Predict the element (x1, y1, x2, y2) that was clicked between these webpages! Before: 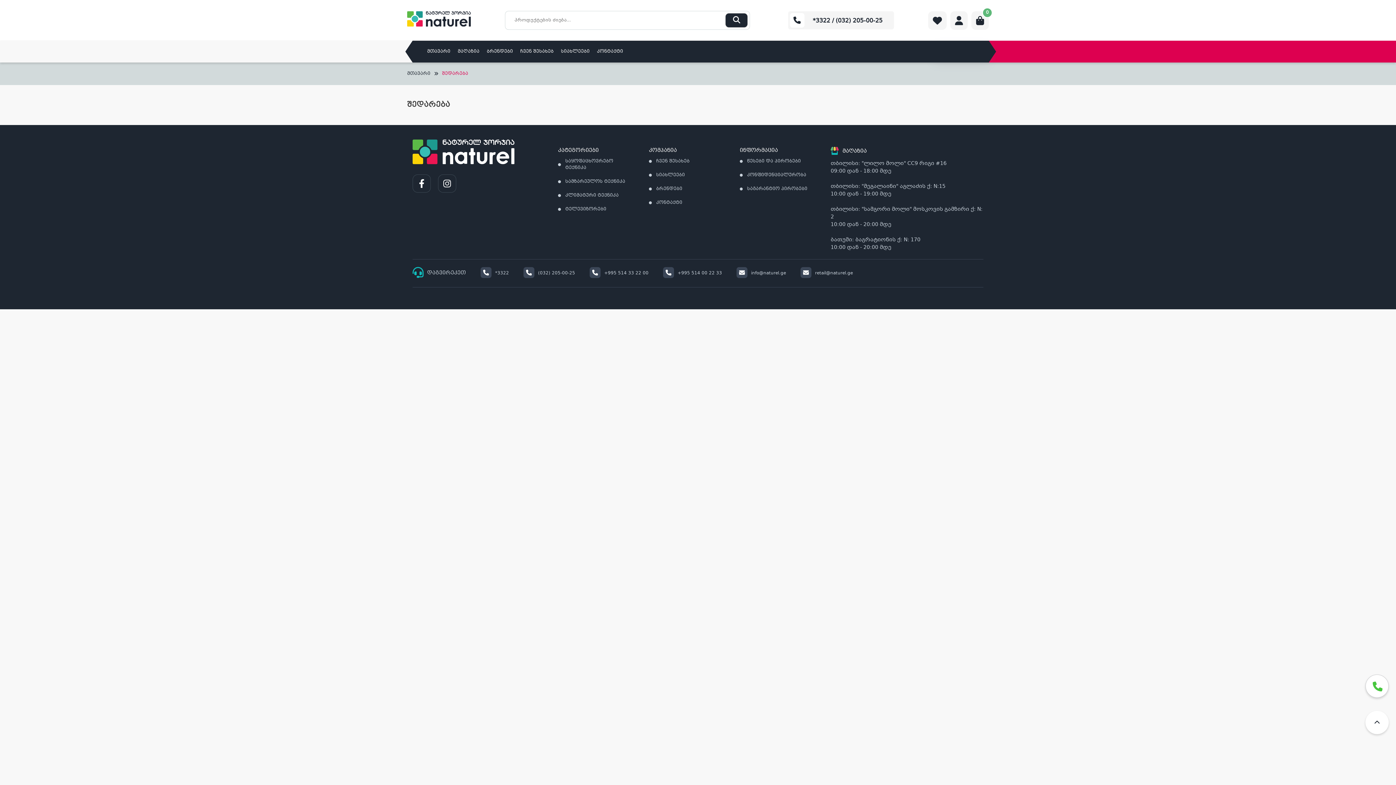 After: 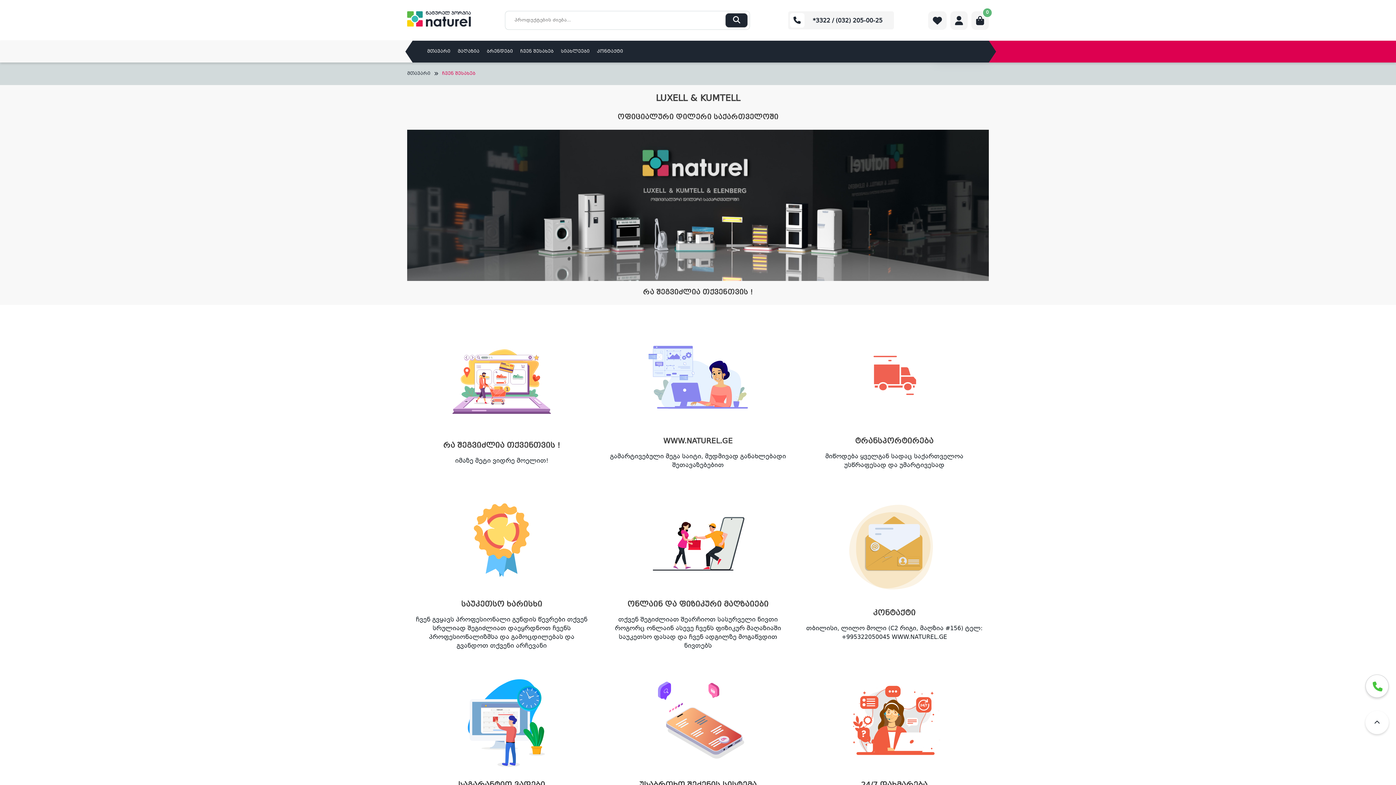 Action: label: ჩვენ შესახებ bbox: (516, 40, 557, 62)